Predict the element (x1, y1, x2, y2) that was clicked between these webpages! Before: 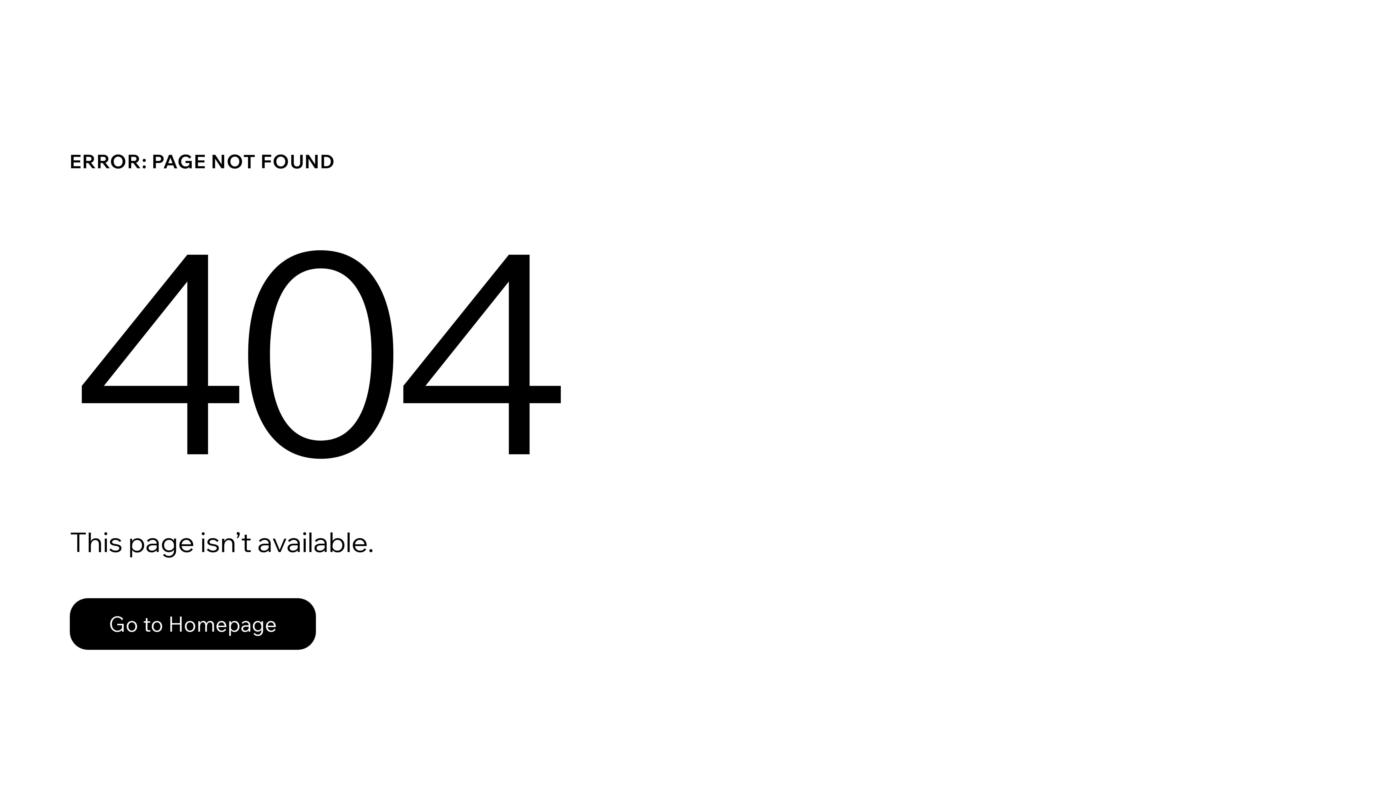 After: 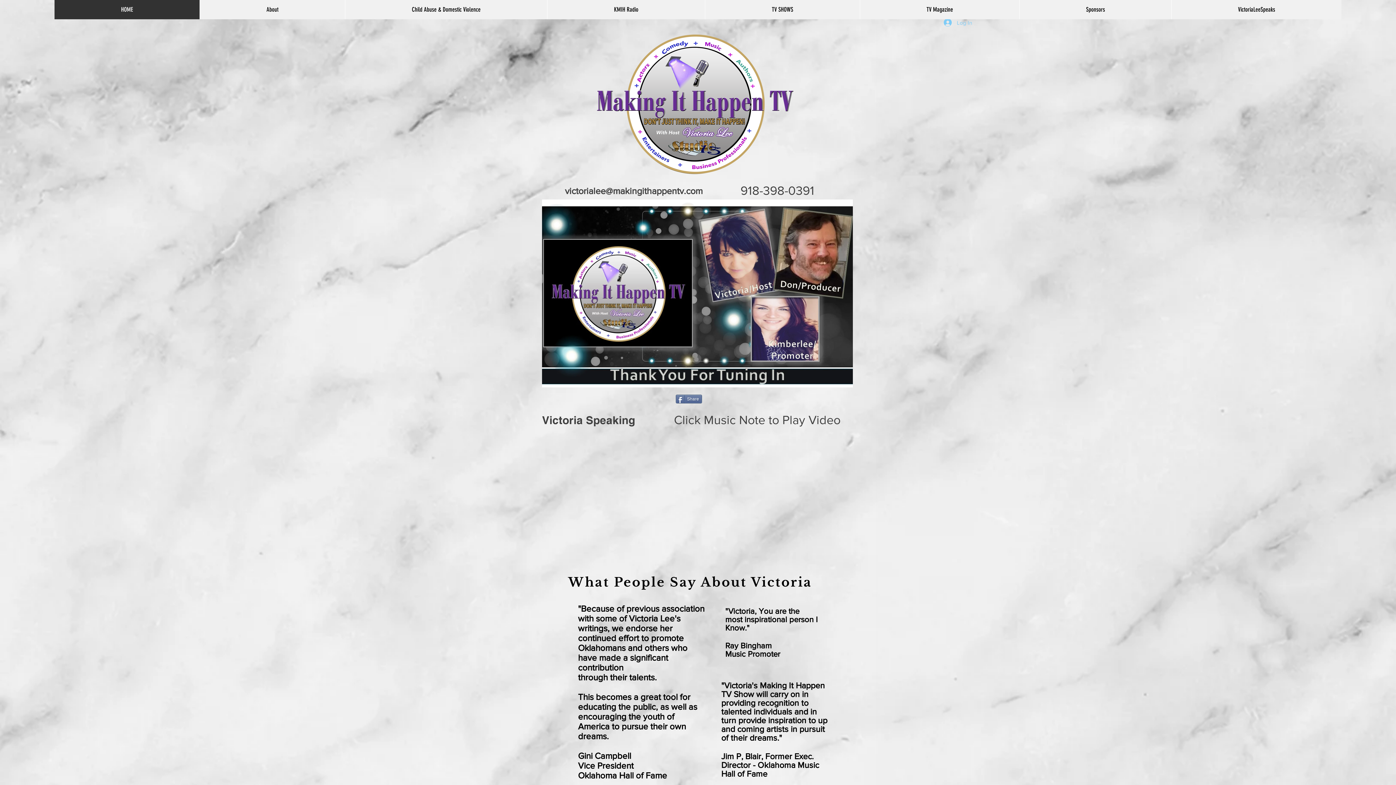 Action: bbox: (69, 582, 768, 659) label: Go to Homepage